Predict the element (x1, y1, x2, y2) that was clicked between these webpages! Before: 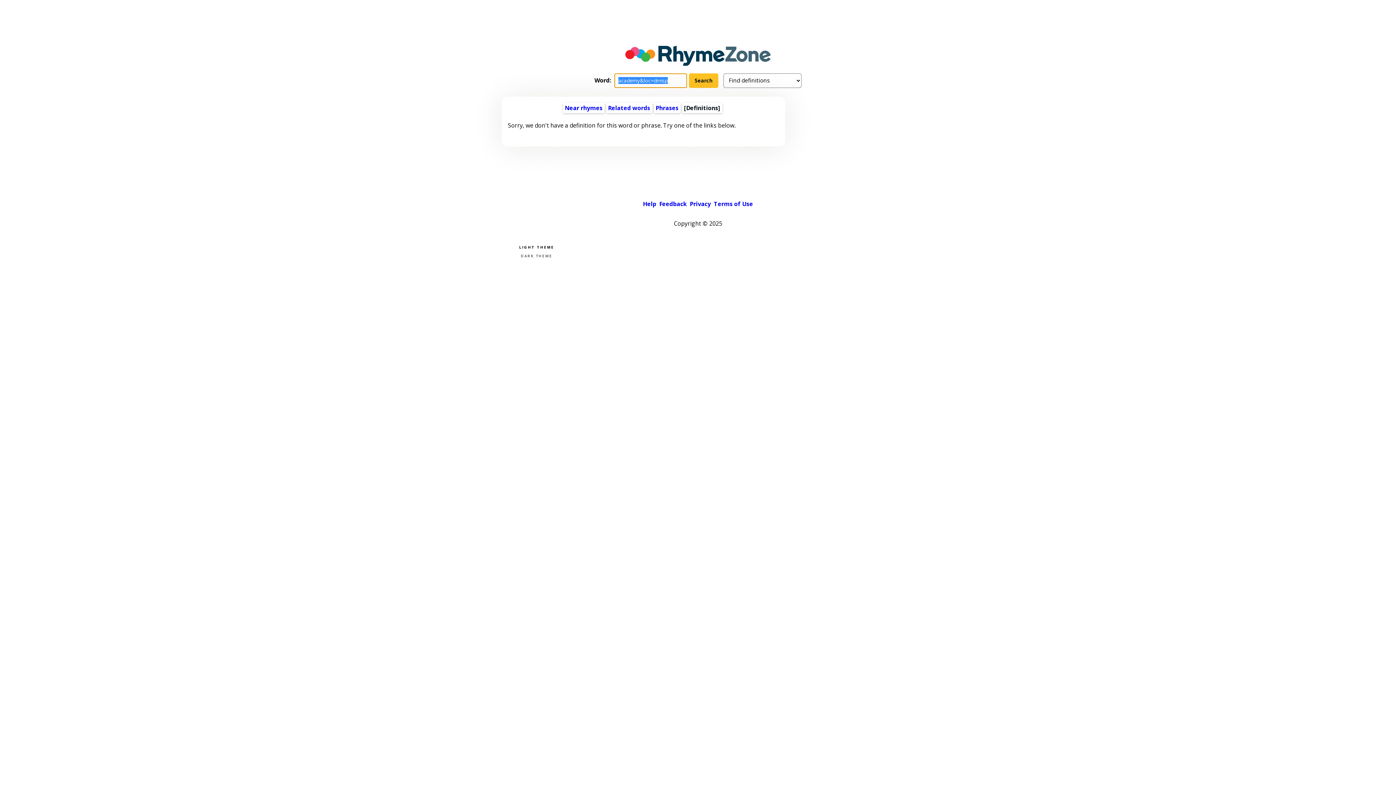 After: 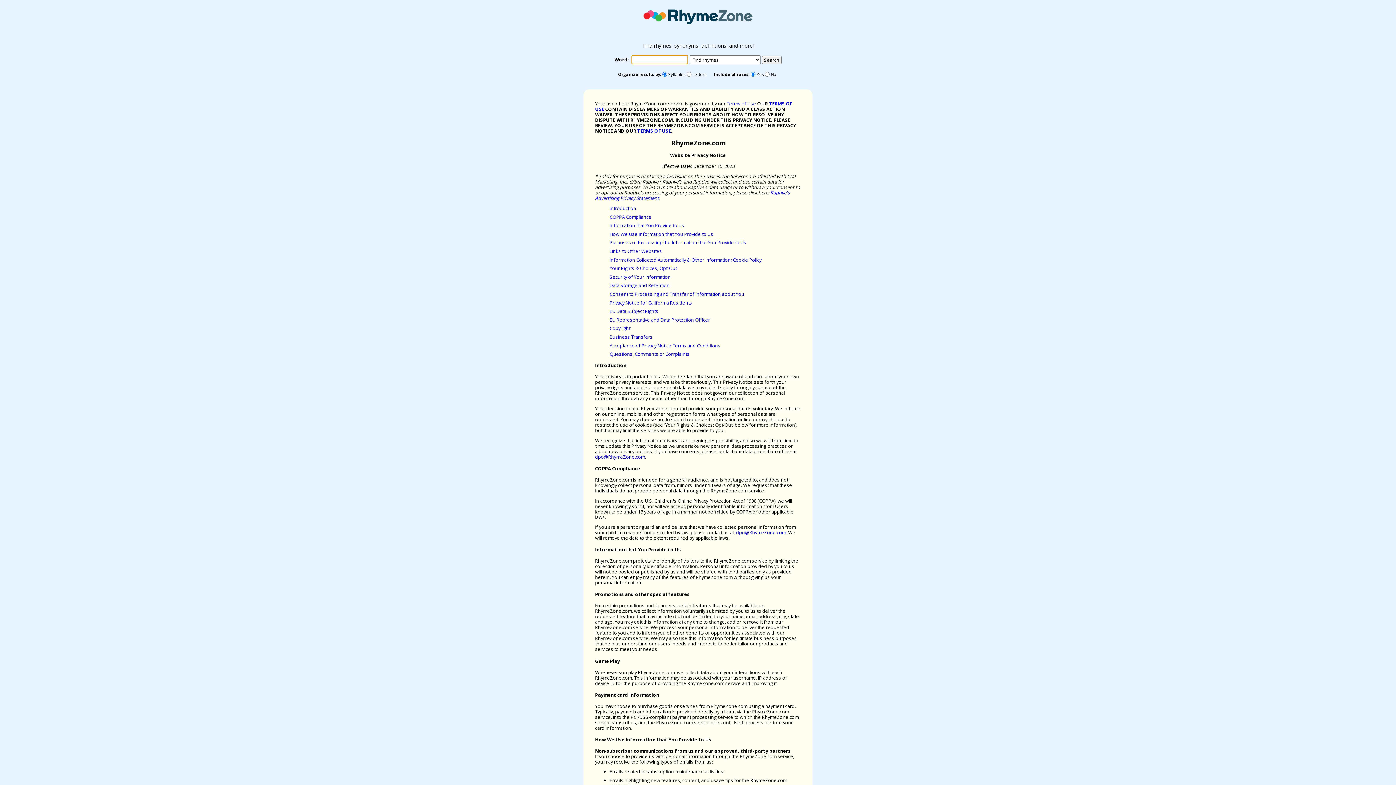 Action: bbox: (690, 199, 711, 207) label: Privacy